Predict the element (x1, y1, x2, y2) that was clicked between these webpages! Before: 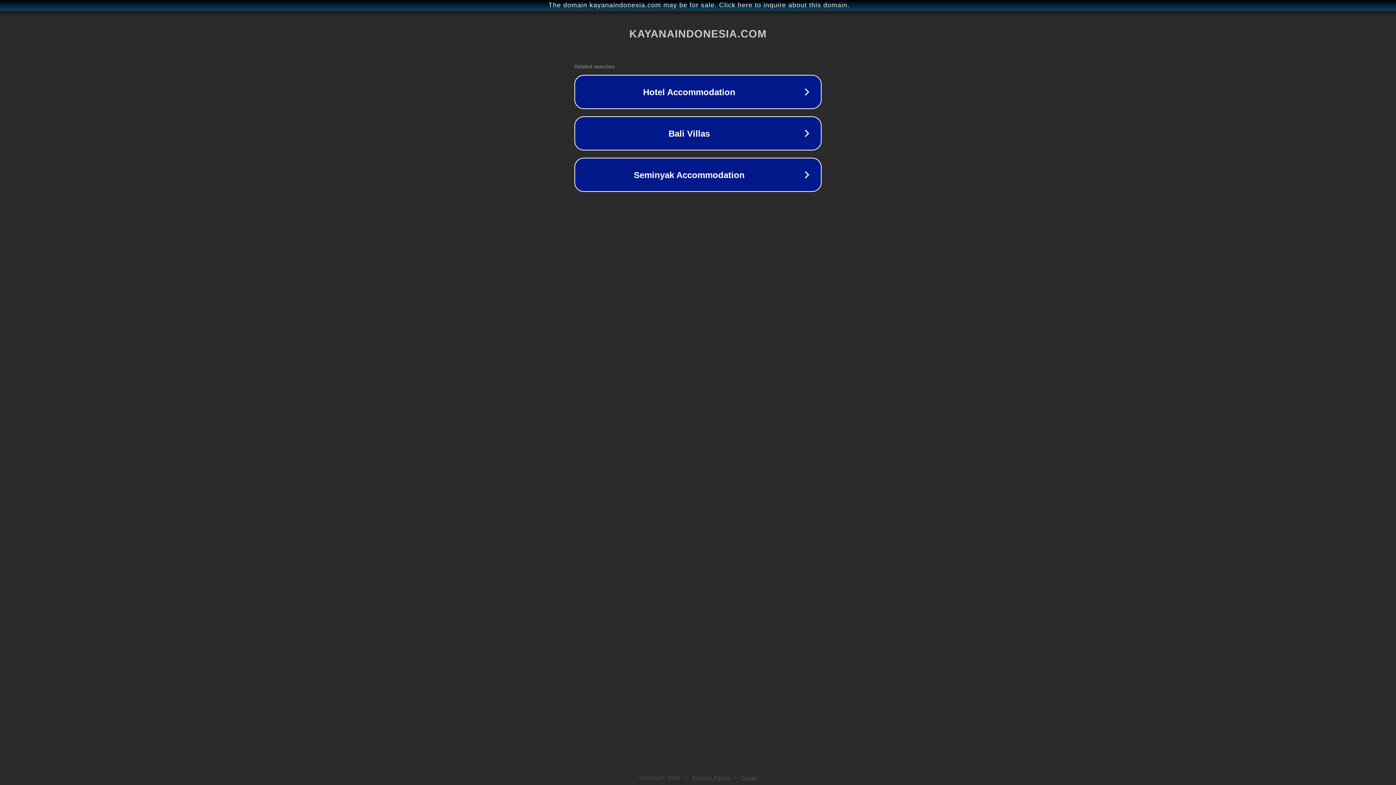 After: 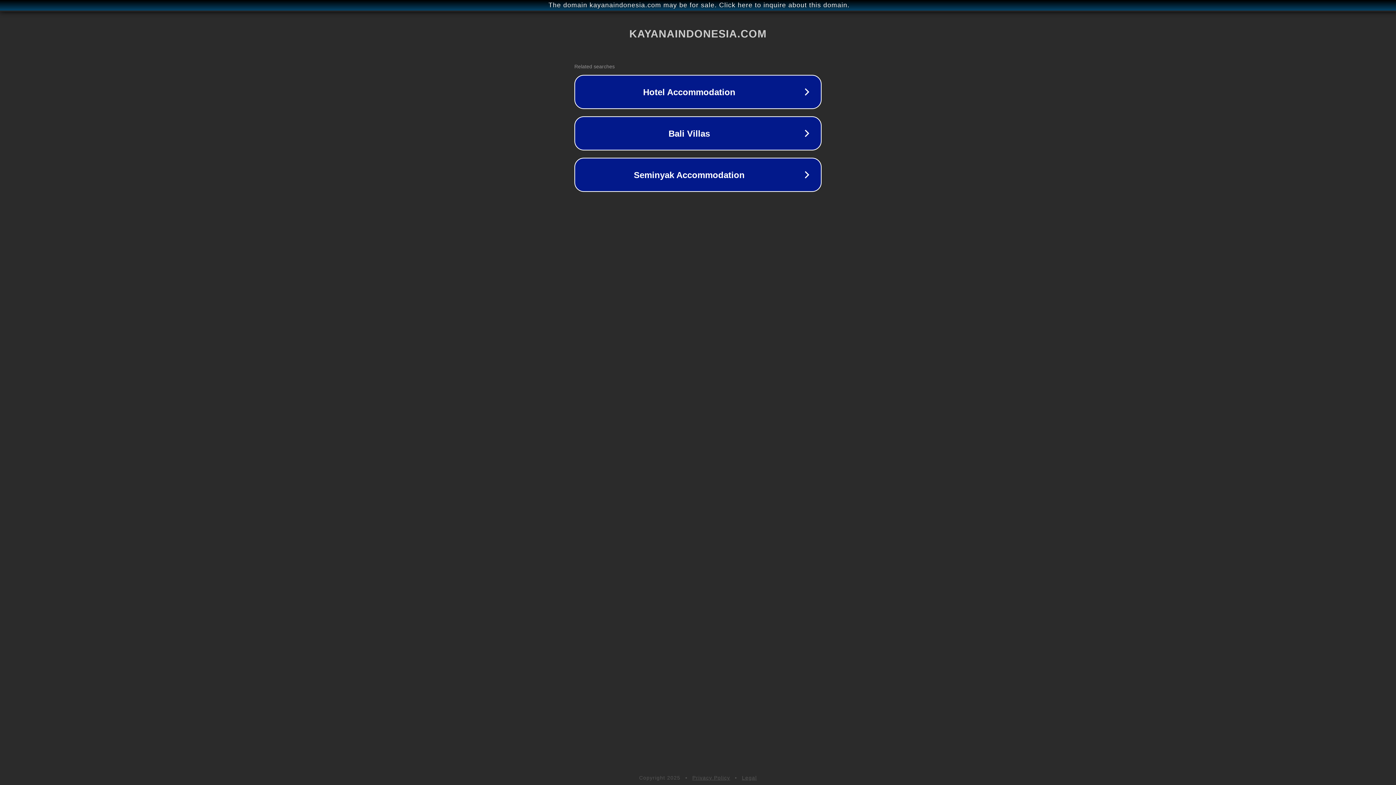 Action: label: Legal bbox: (742, 775, 757, 781)